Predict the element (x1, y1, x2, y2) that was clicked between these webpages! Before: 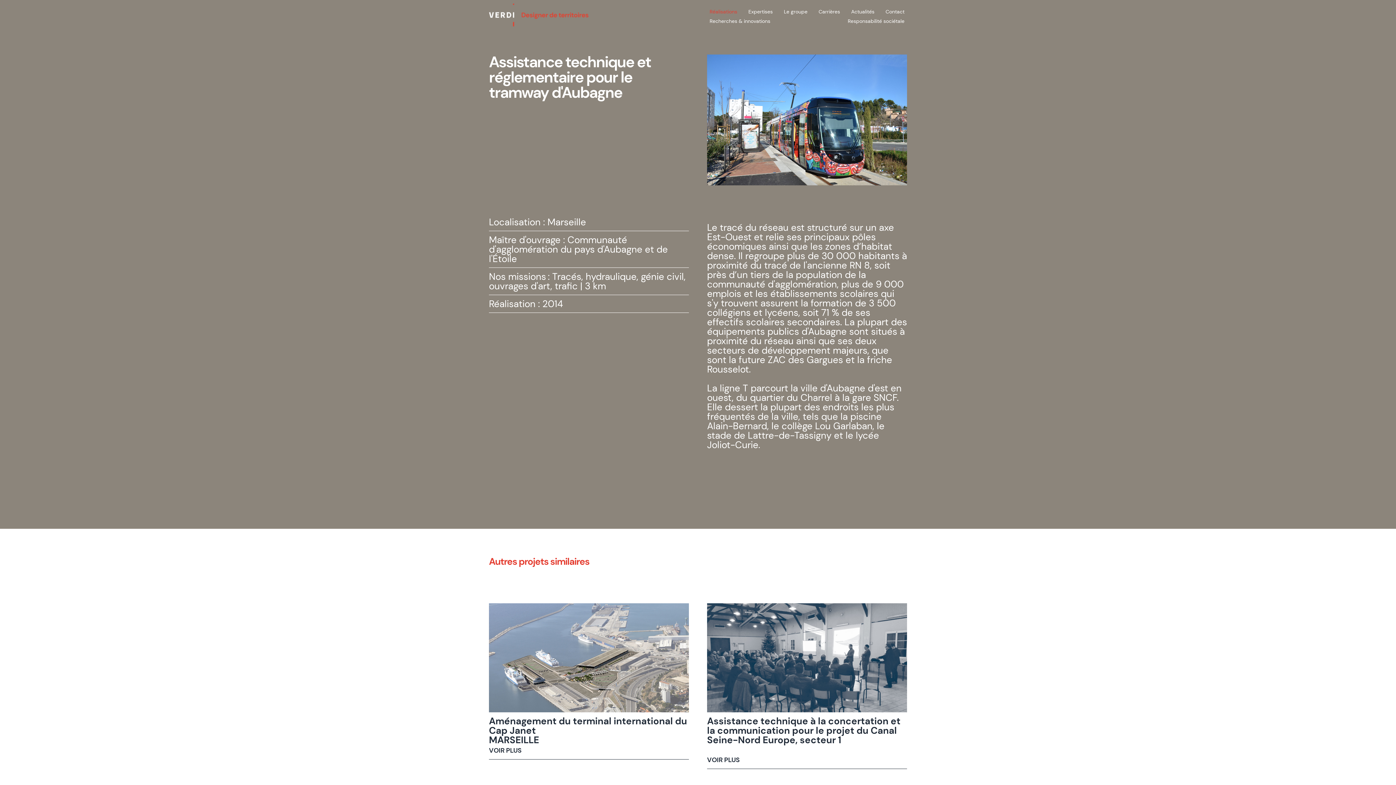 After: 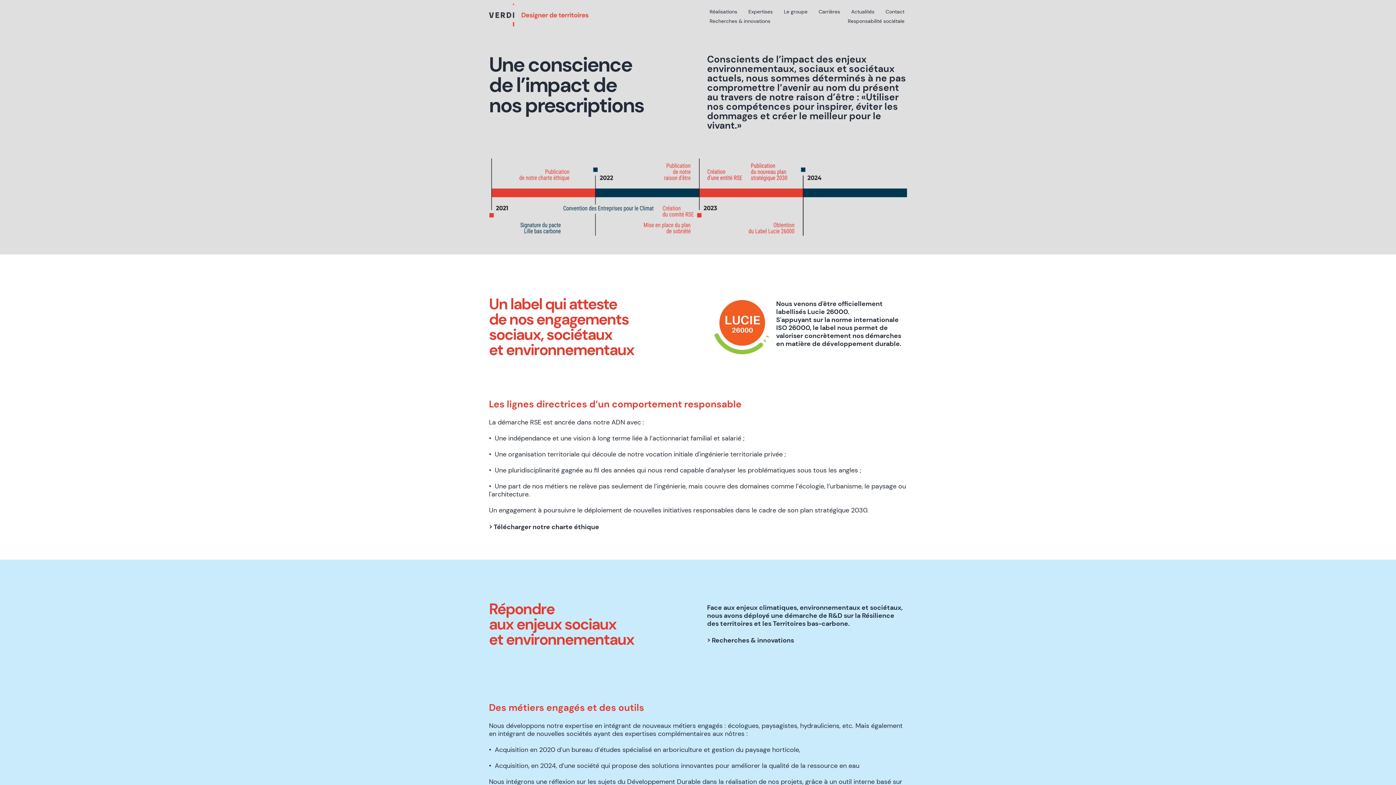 Action: label: Responsabilité sociétale bbox: (848, 17, 904, 24)